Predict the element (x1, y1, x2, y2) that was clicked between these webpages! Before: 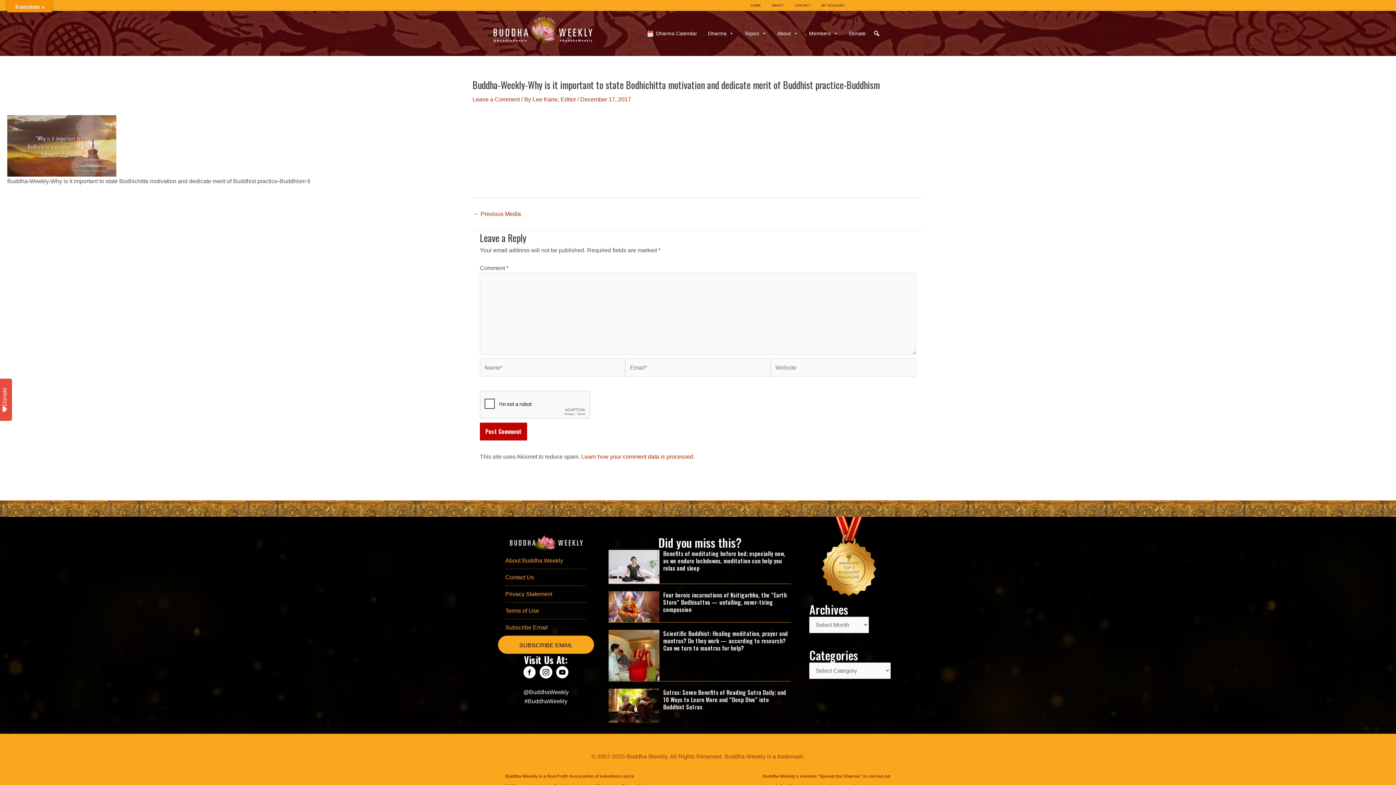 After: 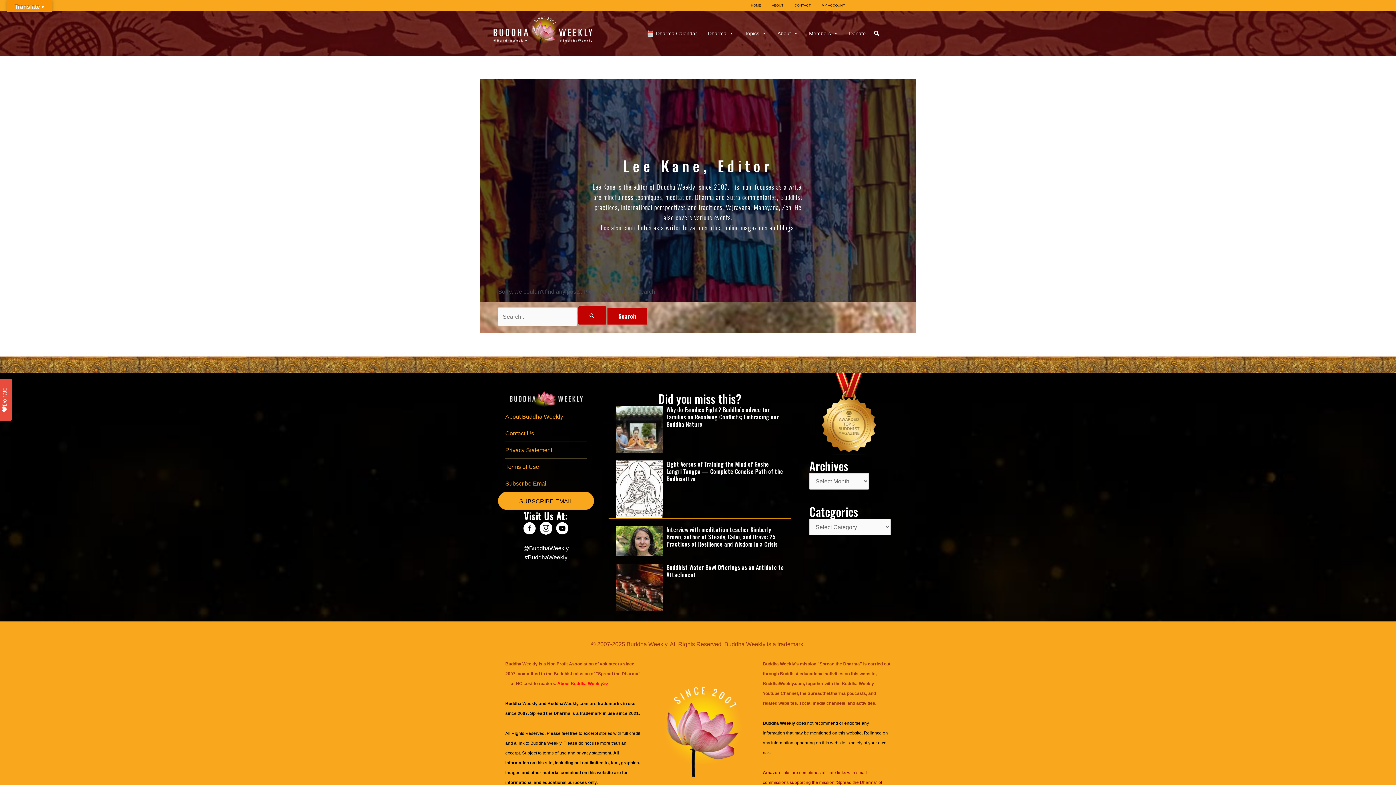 Action: label: Lee Kane, Editor  bbox: (532, 96, 577, 102)